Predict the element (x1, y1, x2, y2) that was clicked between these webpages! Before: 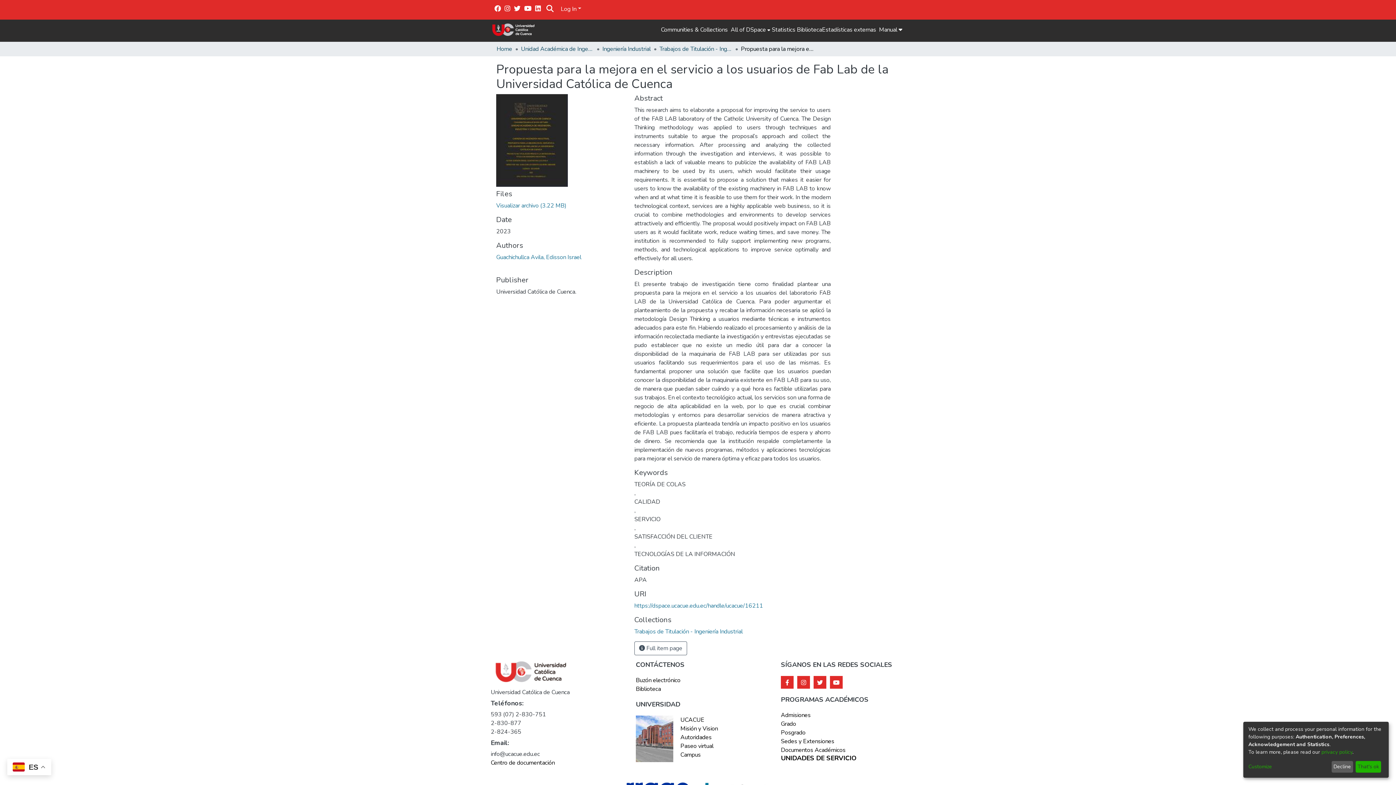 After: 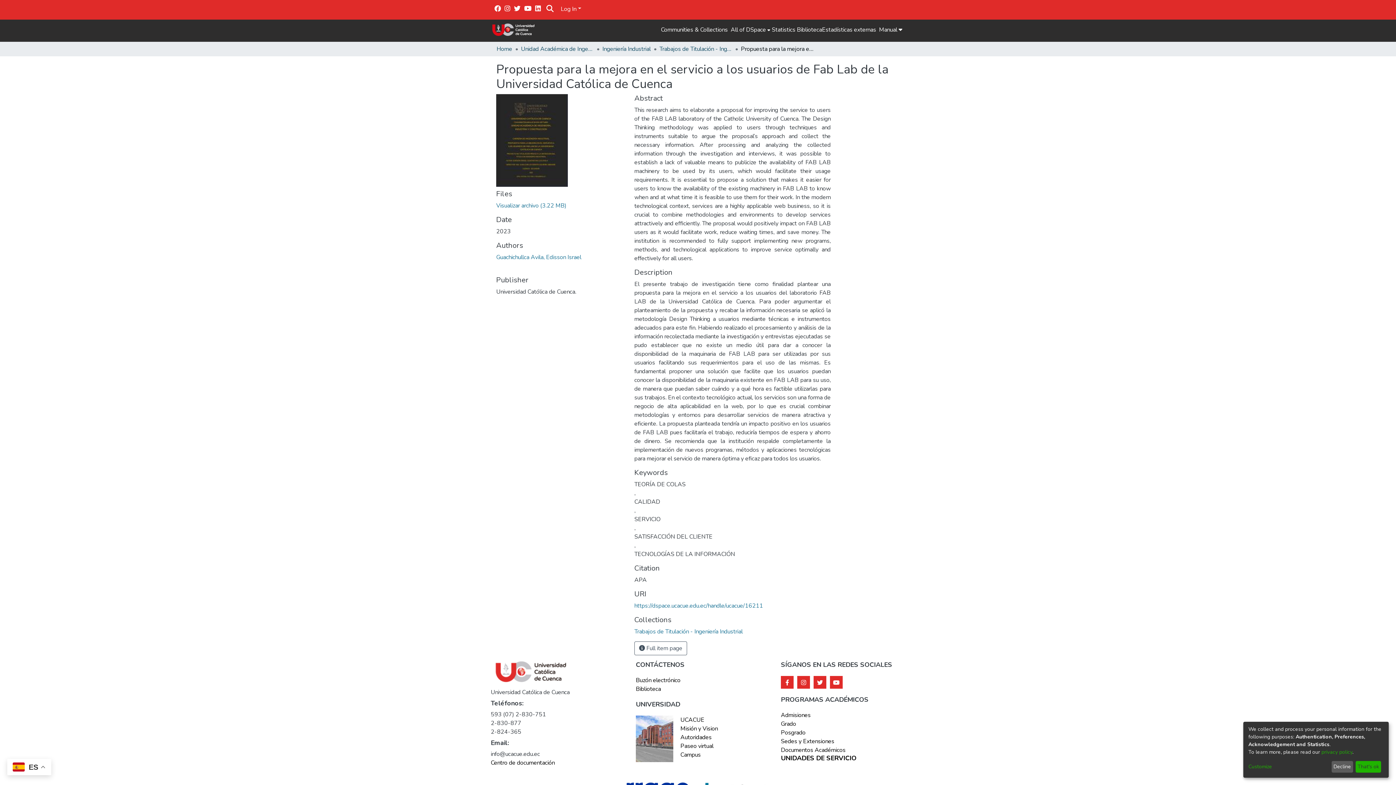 Action: bbox: (504, 4, 510, 13)